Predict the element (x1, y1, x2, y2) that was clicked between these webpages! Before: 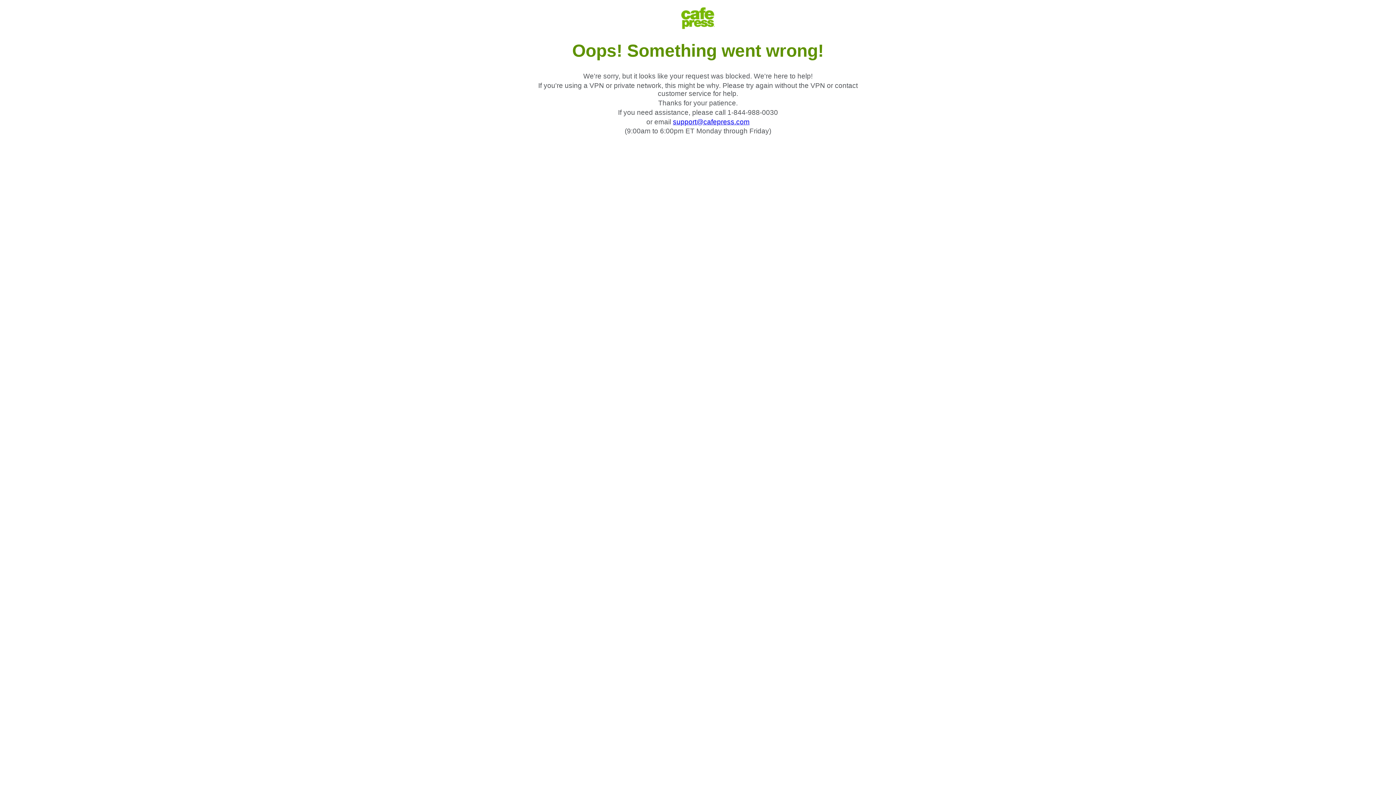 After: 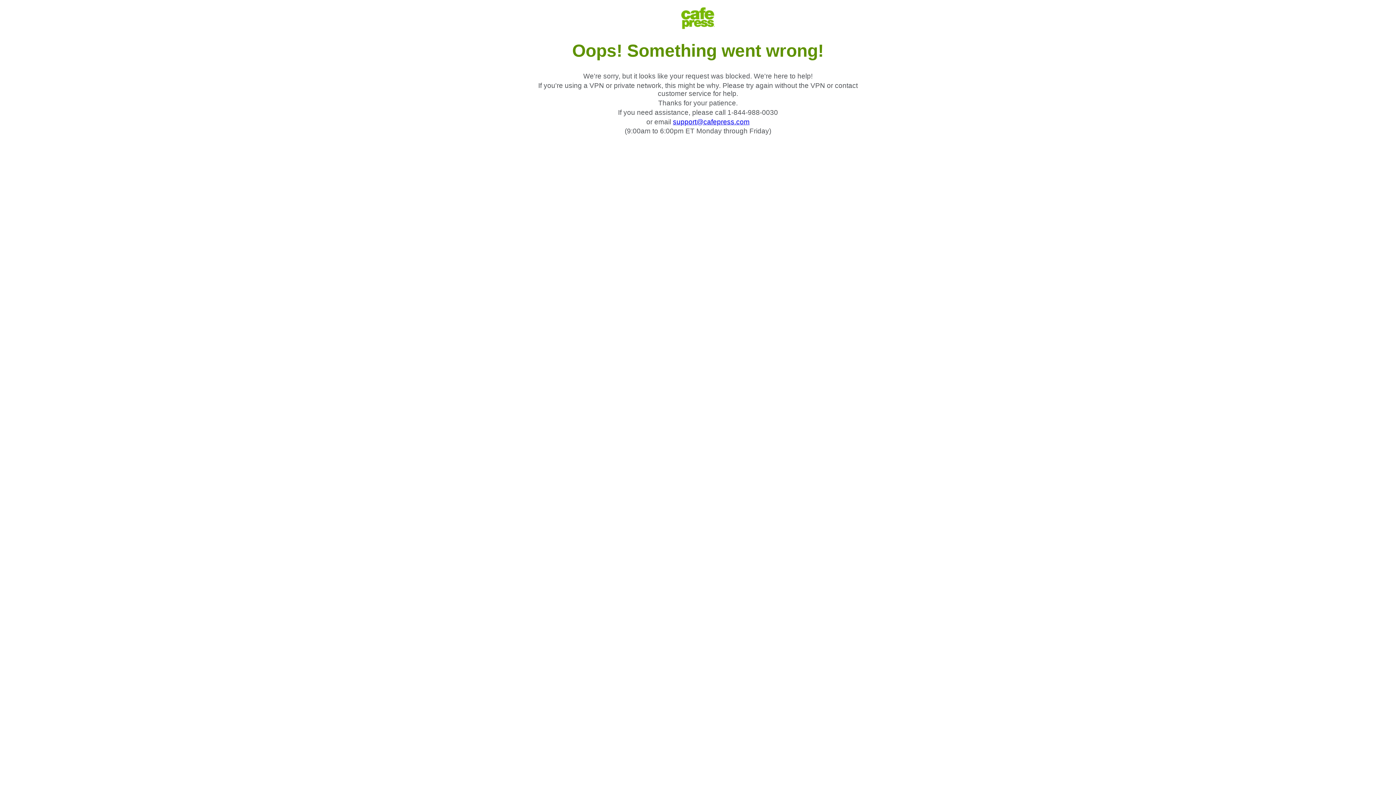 Action: bbox: (673, 118, 749, 125) label: support@cafepress.com